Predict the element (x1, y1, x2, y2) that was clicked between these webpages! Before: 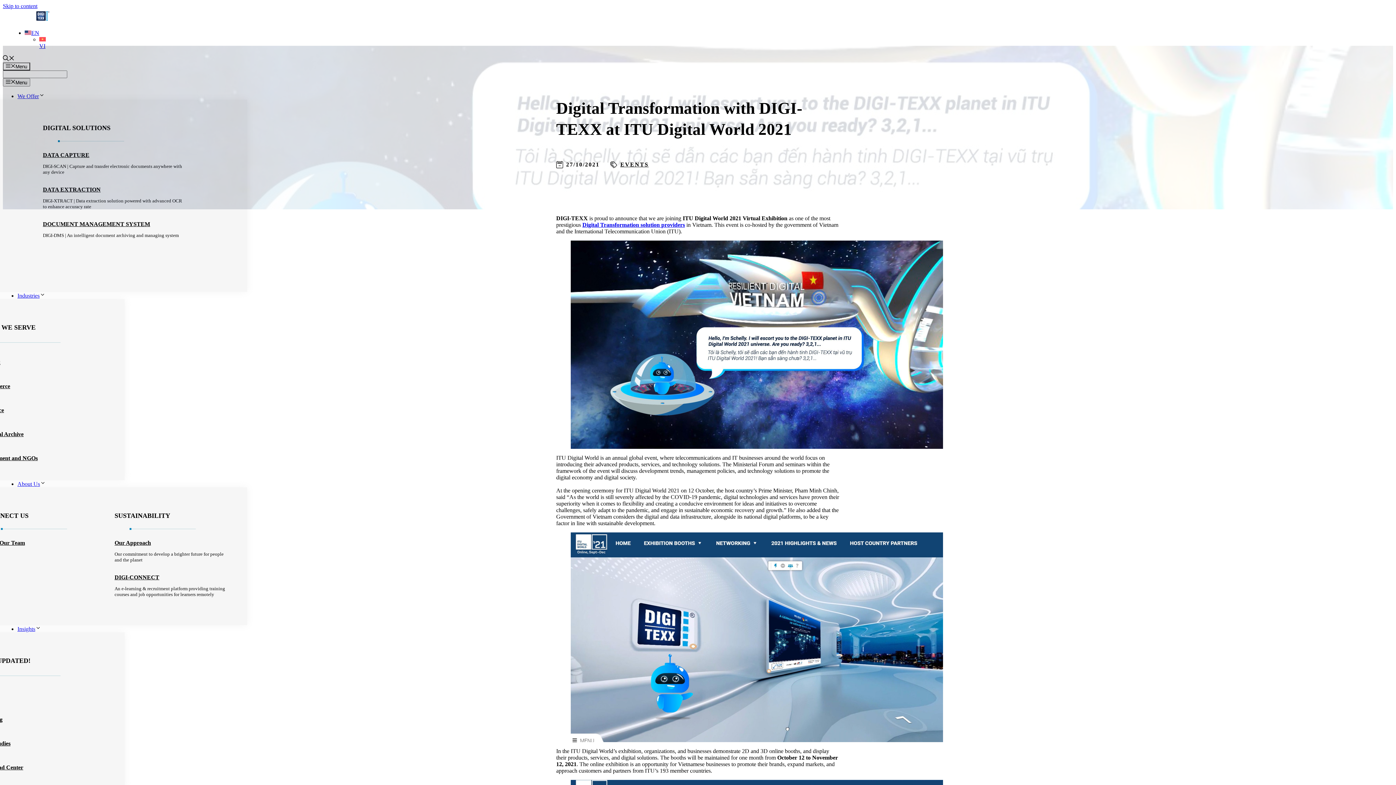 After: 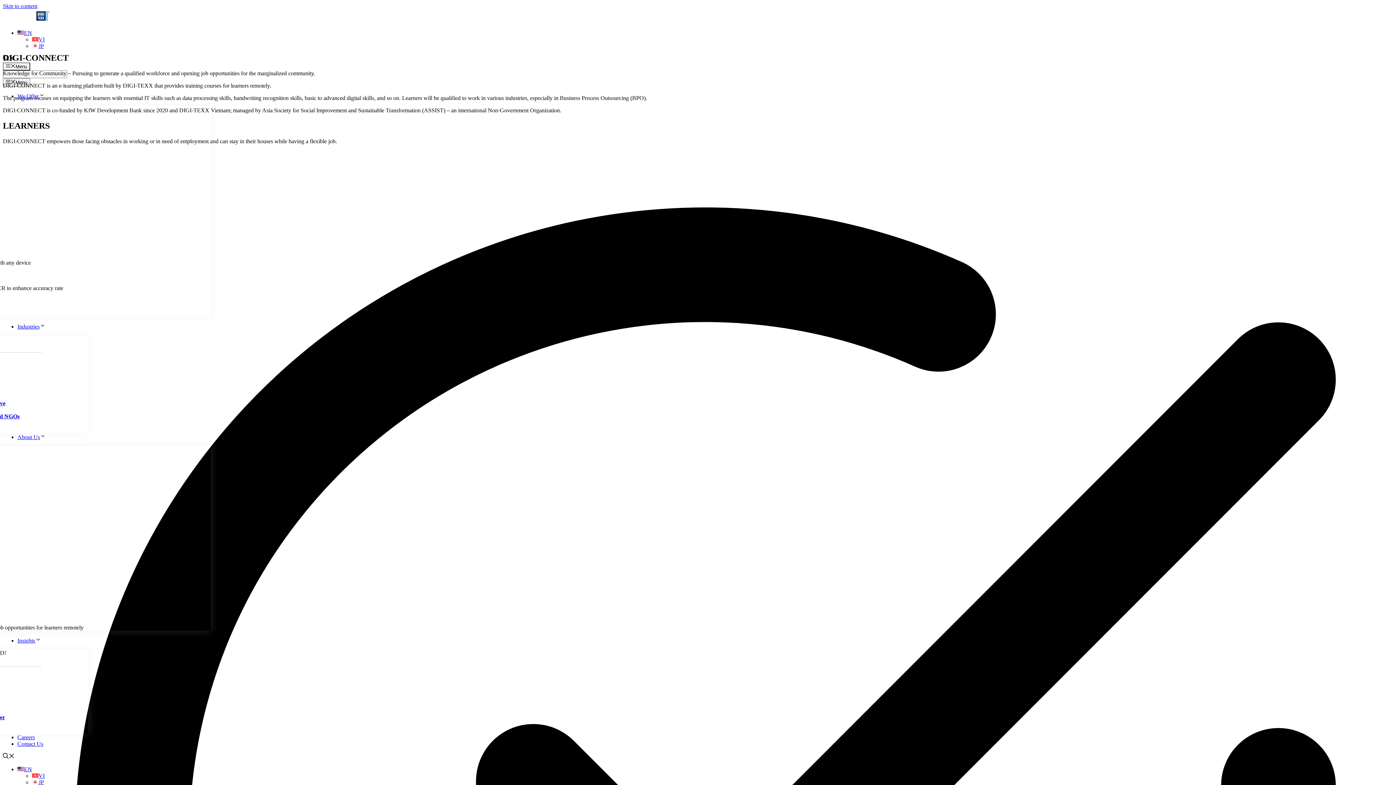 Action: bbox: (114, 574, 159, 580) label: DIGI-CONNECT